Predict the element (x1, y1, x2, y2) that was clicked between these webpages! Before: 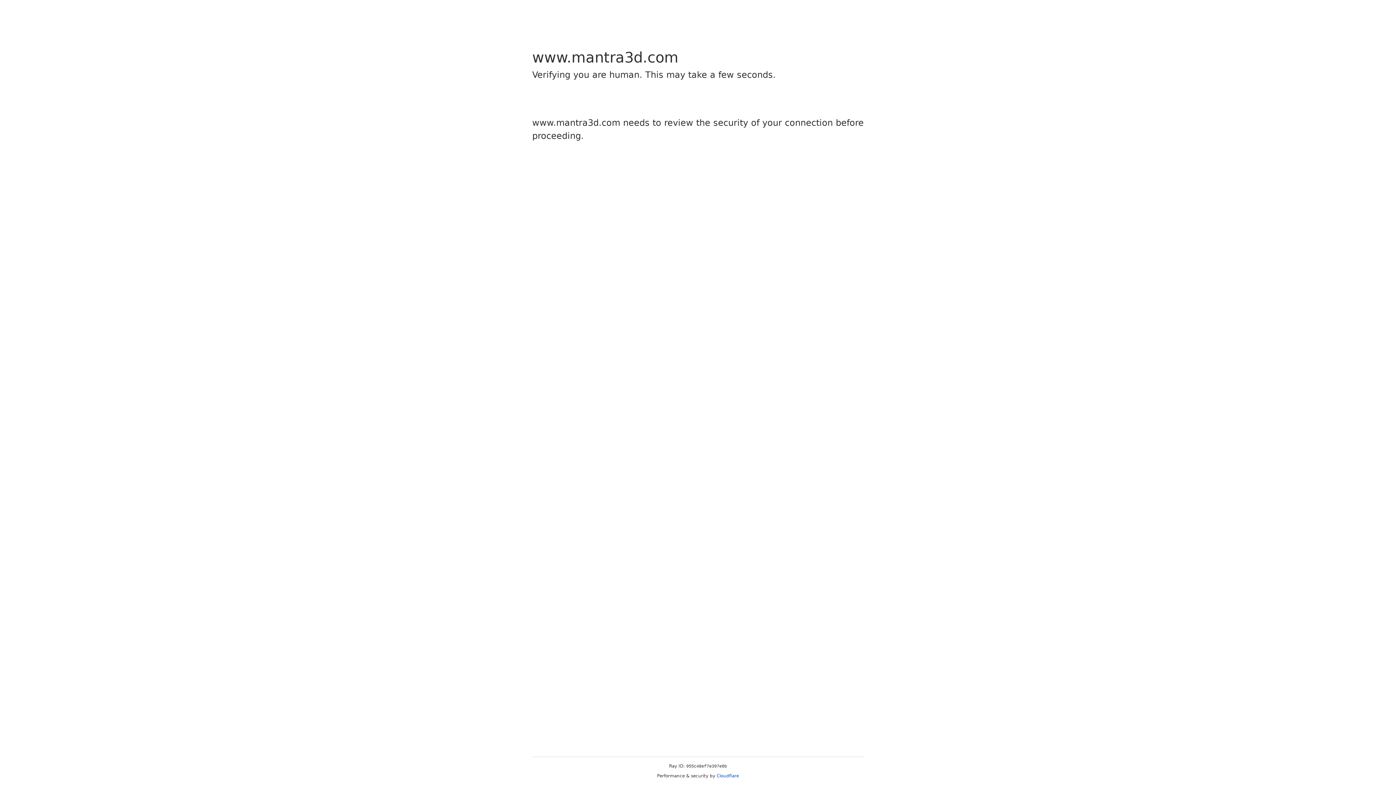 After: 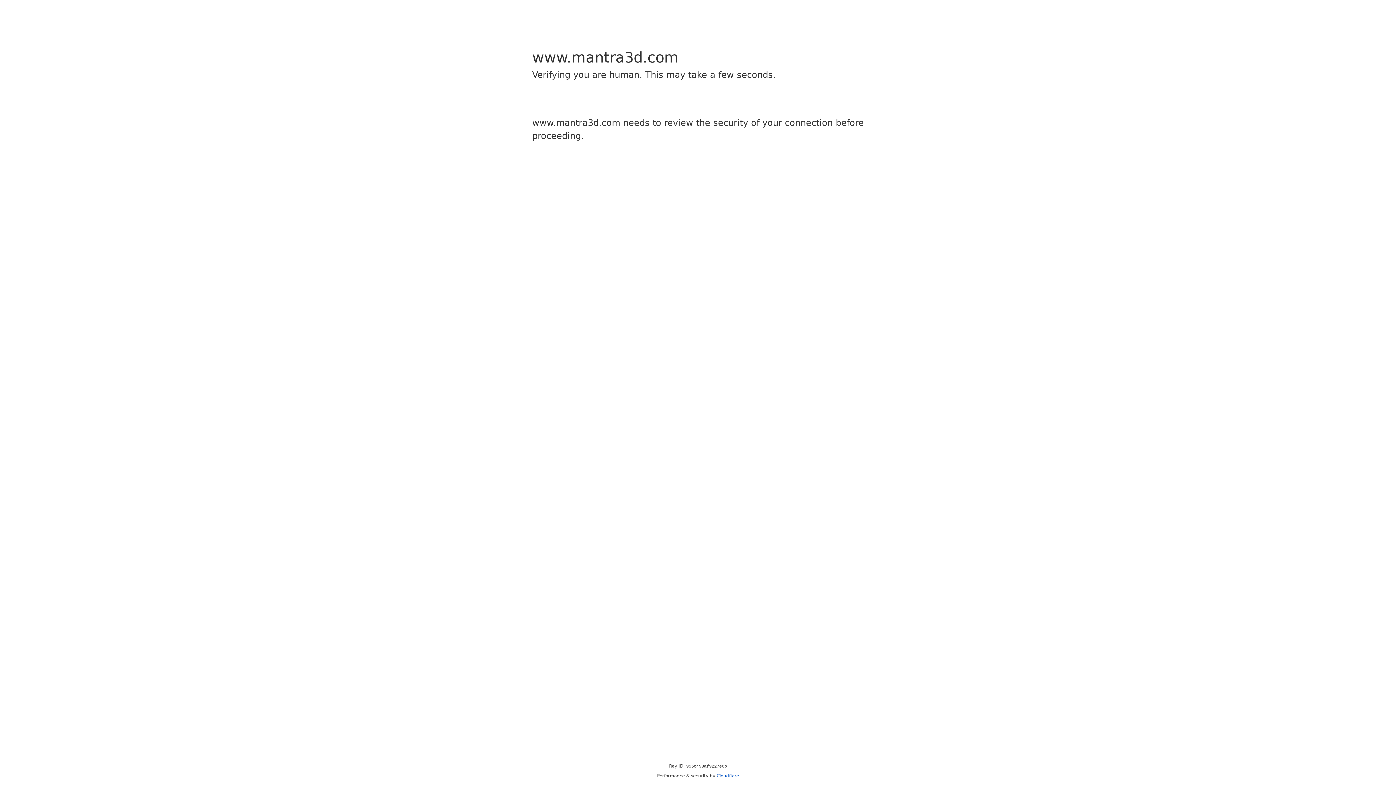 Action: bbox: (716, 773, 739, 778) label: Cloudflare